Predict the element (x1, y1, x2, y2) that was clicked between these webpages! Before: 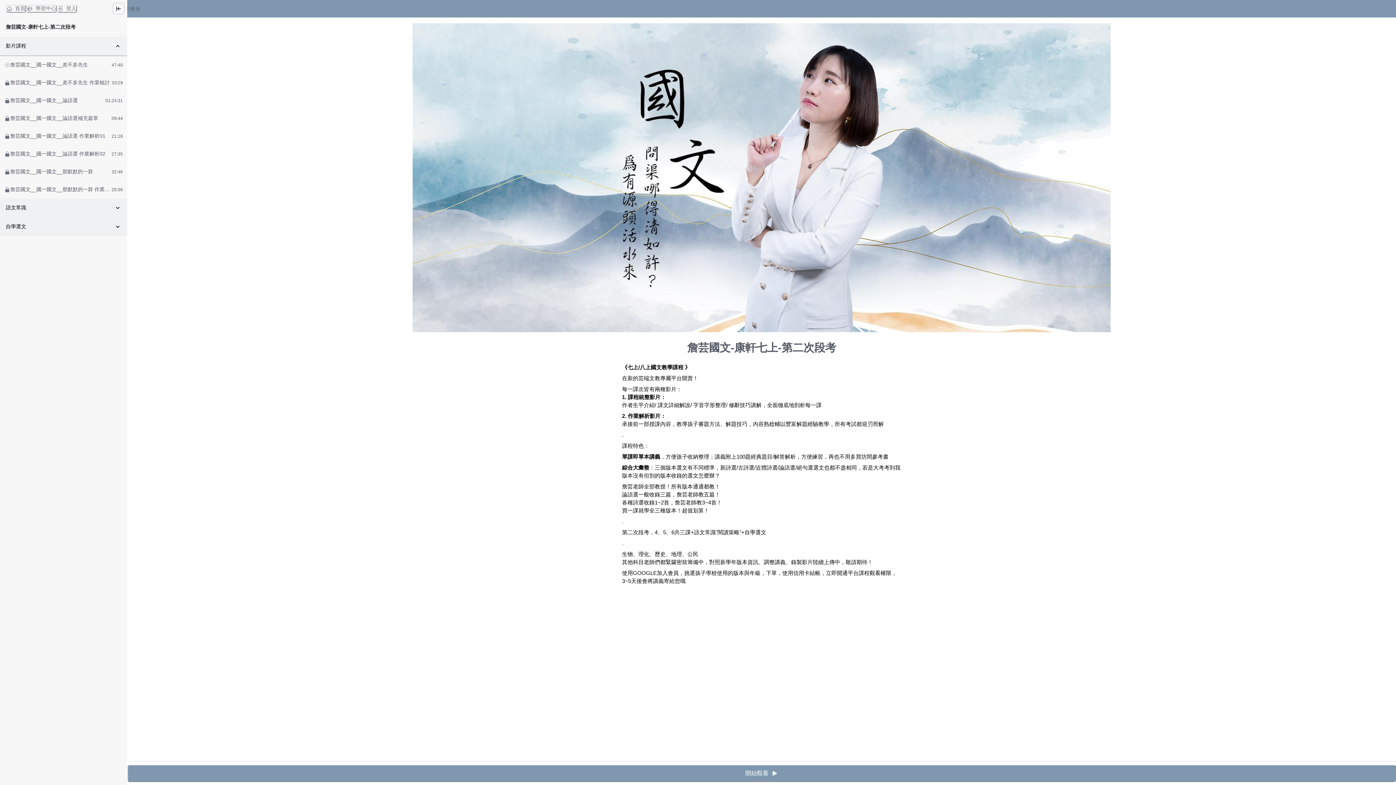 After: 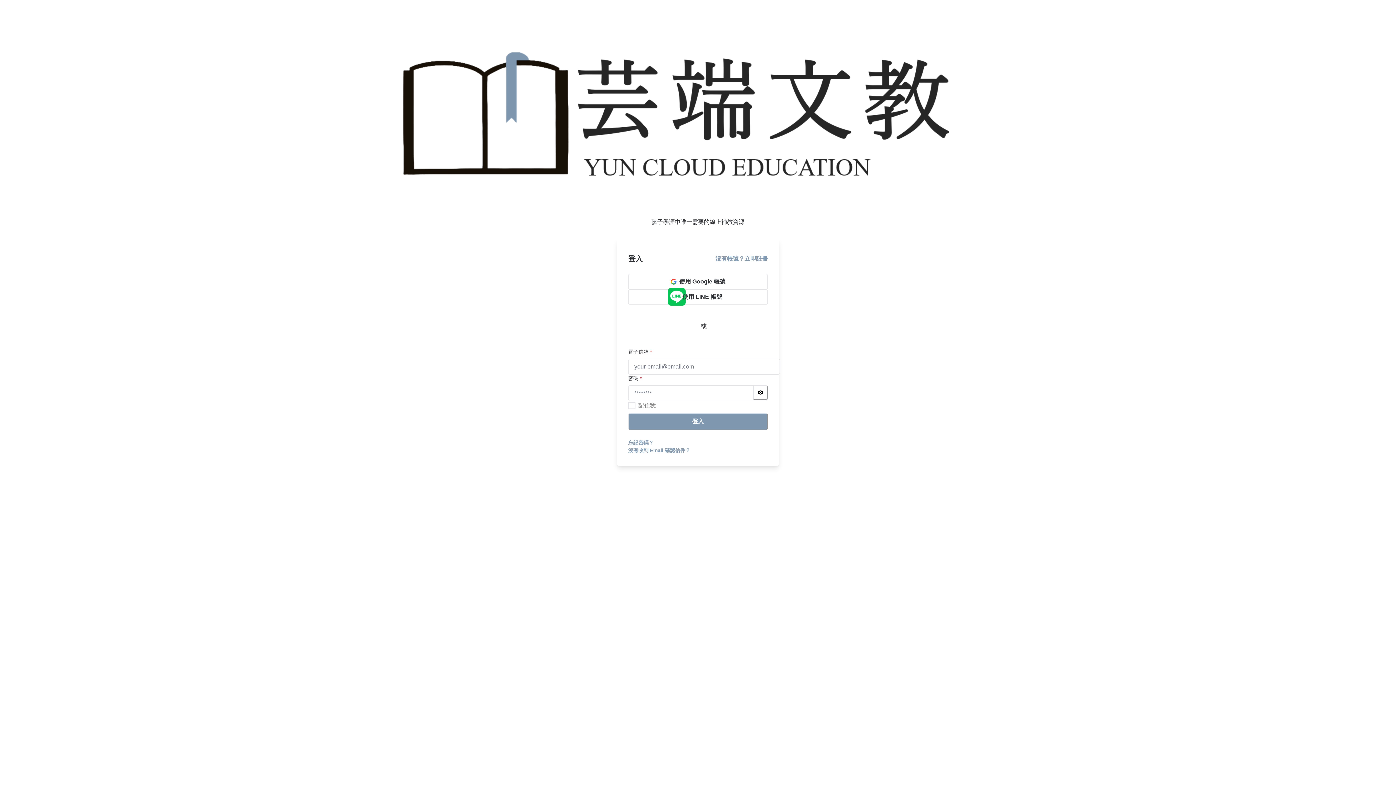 Action: label: 登入 bbox: (56, 4, 77, 12)